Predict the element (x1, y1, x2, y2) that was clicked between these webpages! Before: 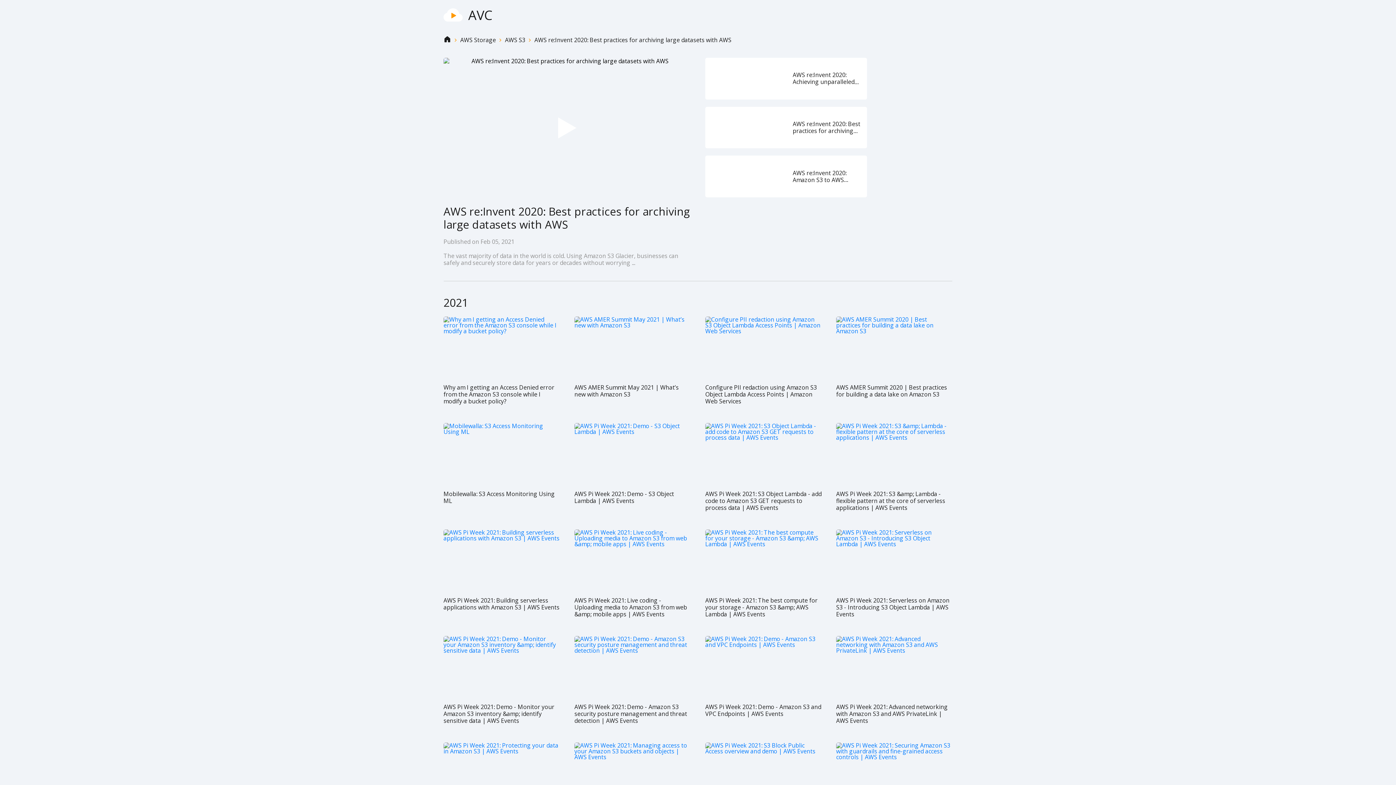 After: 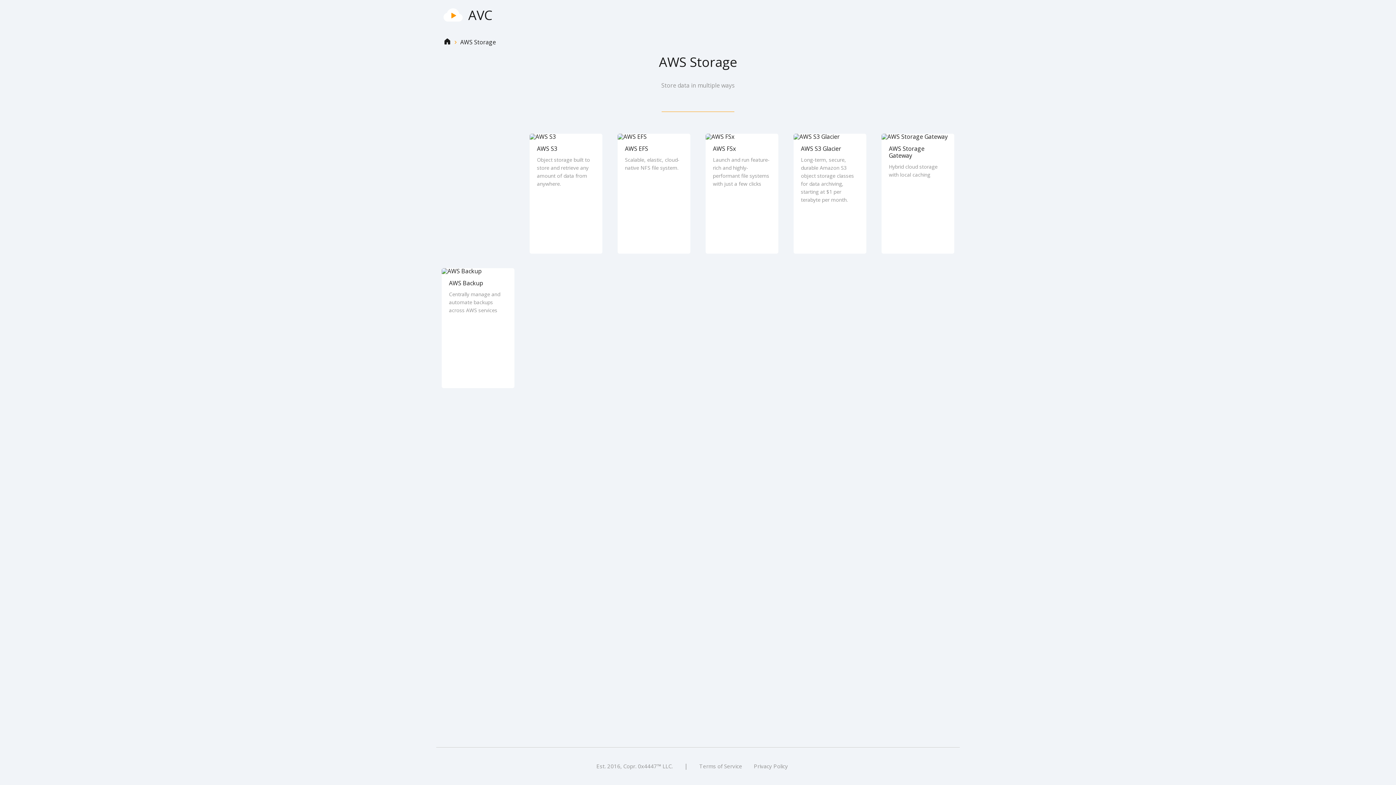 Action: label: AWS Storage bbox: (460, 36, 496, 43)